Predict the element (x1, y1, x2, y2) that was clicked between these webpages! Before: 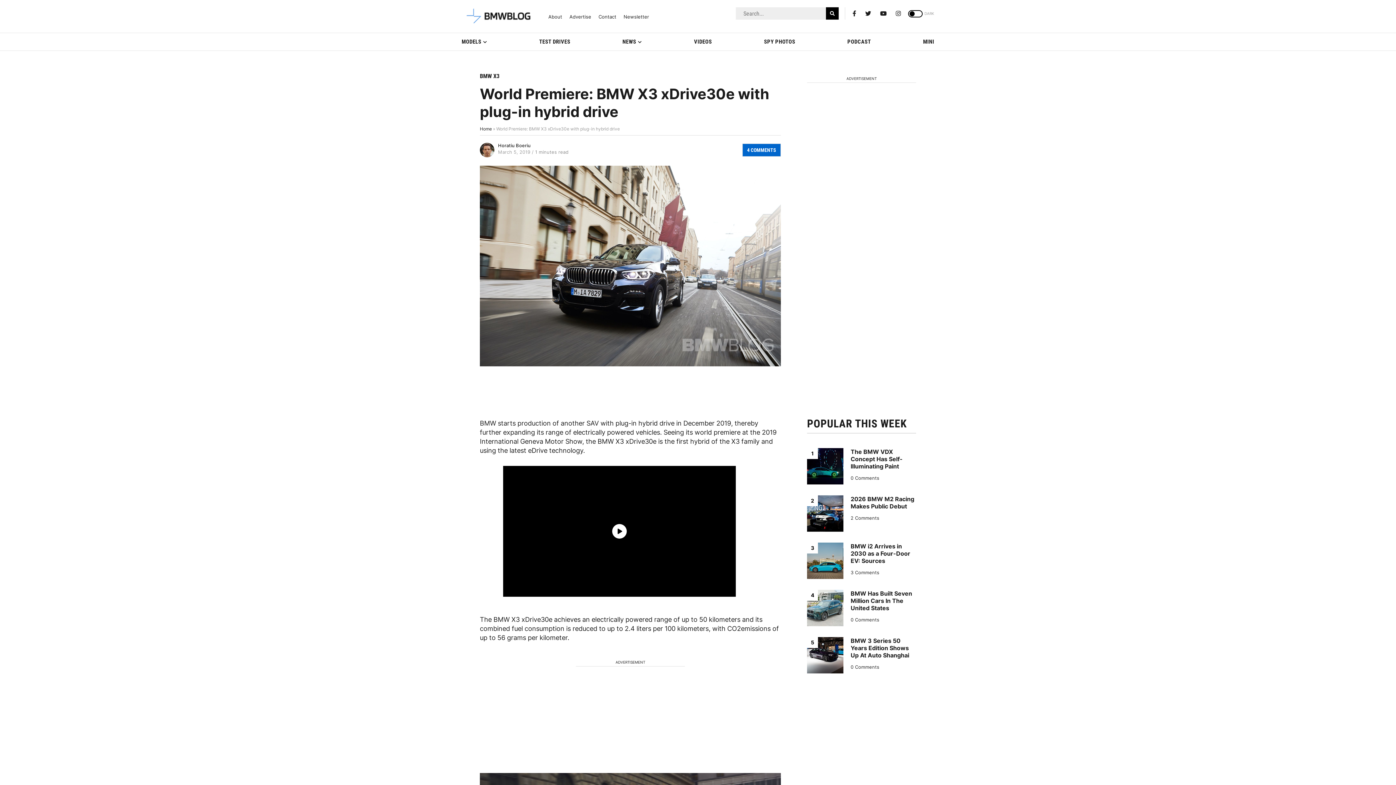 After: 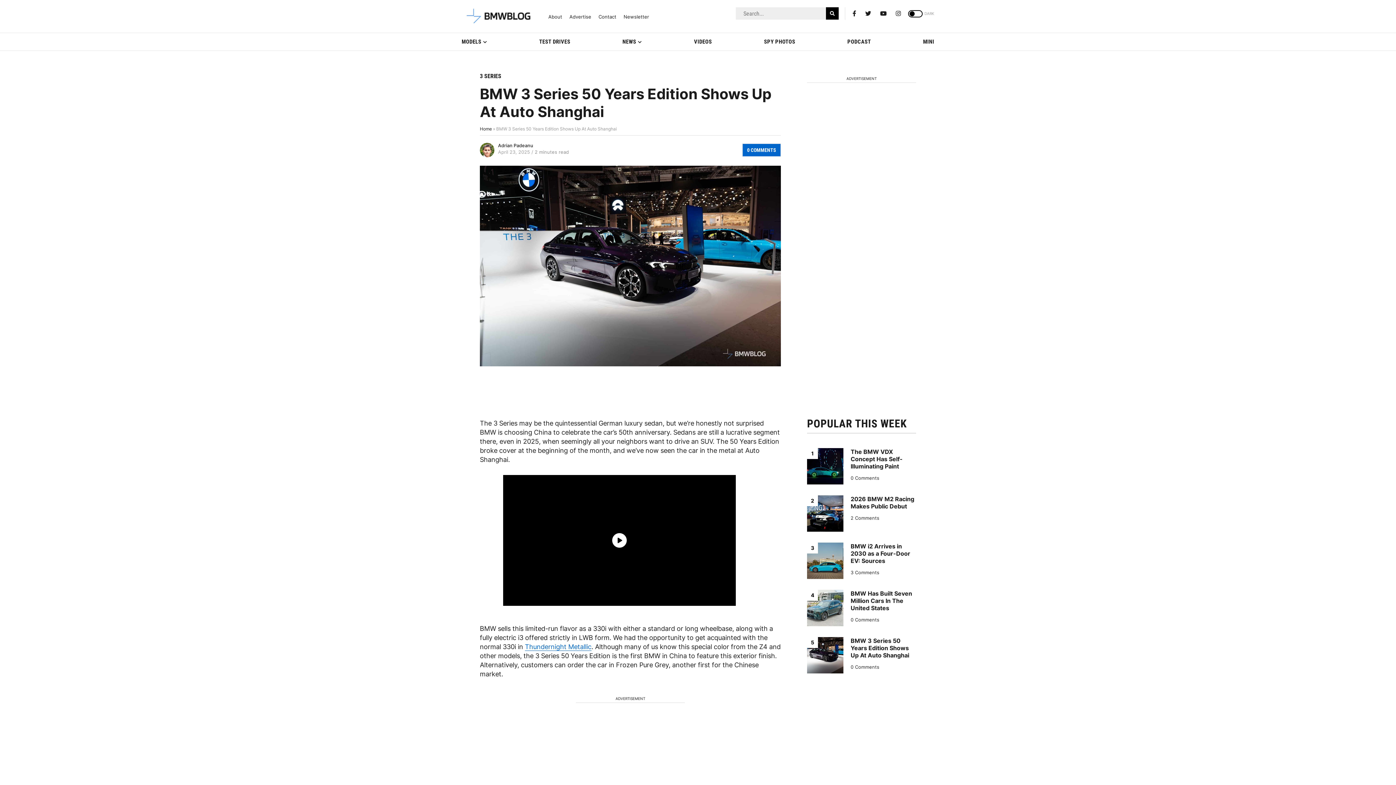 Action: label: 0 Comments bbox: (850, 664, 879, 670)